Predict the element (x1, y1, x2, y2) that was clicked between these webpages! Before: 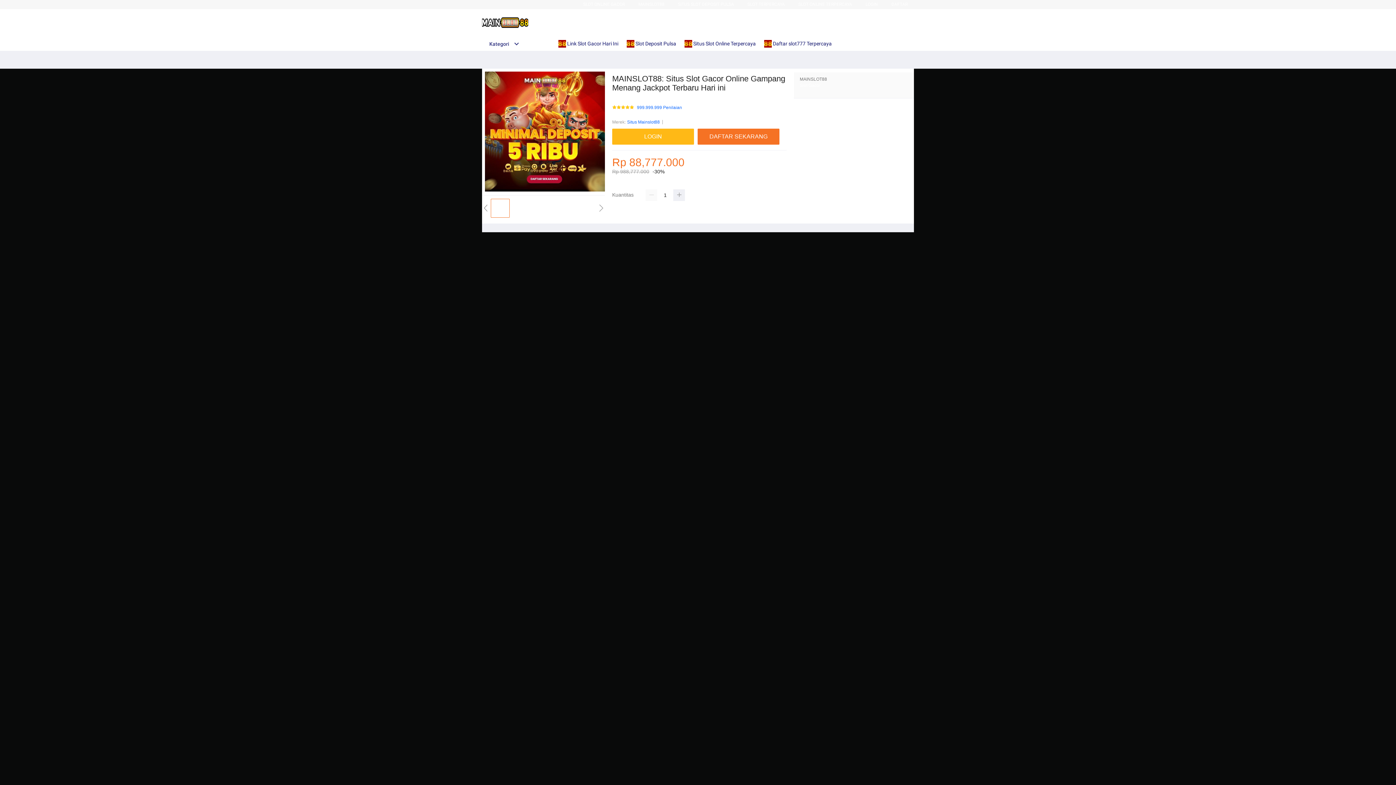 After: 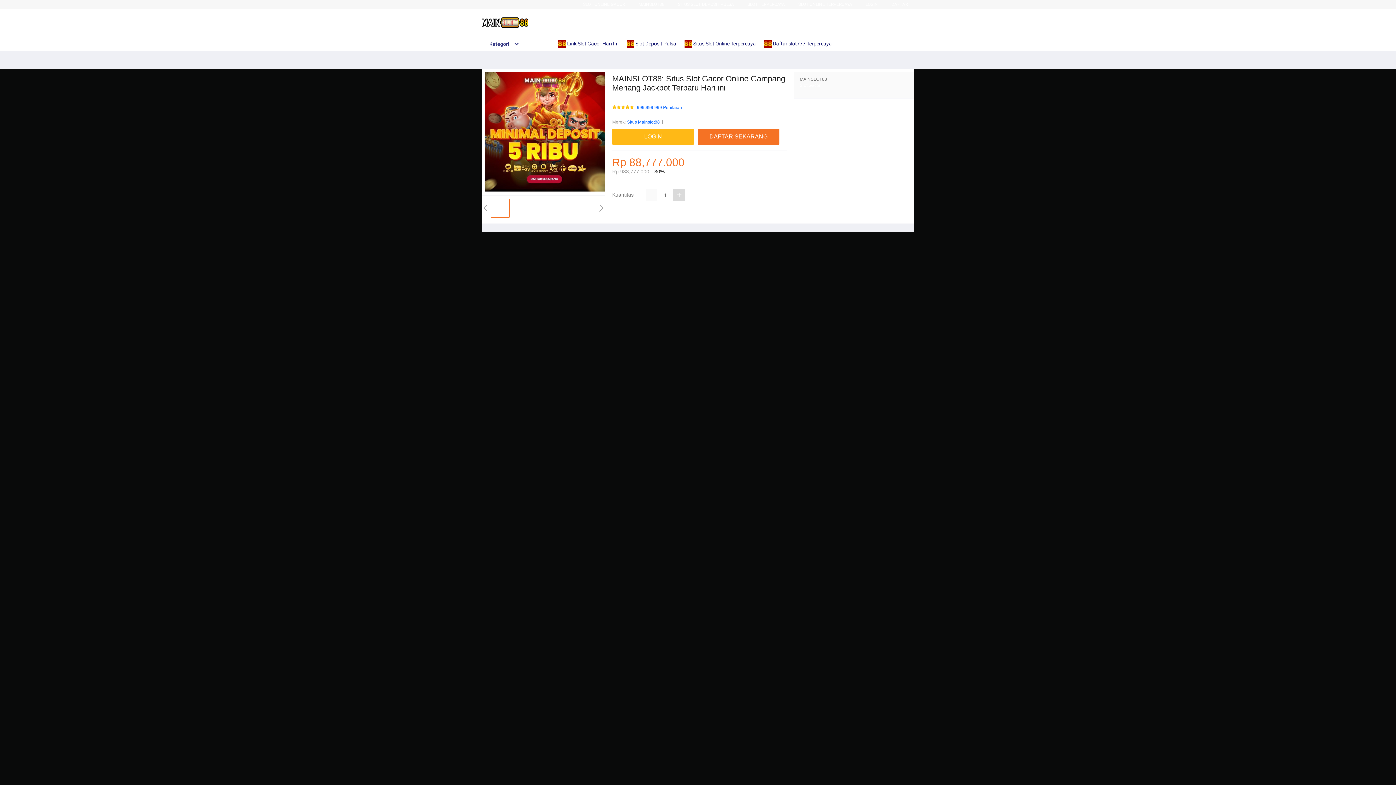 Action: bbox: (673, 189, 685, 201)